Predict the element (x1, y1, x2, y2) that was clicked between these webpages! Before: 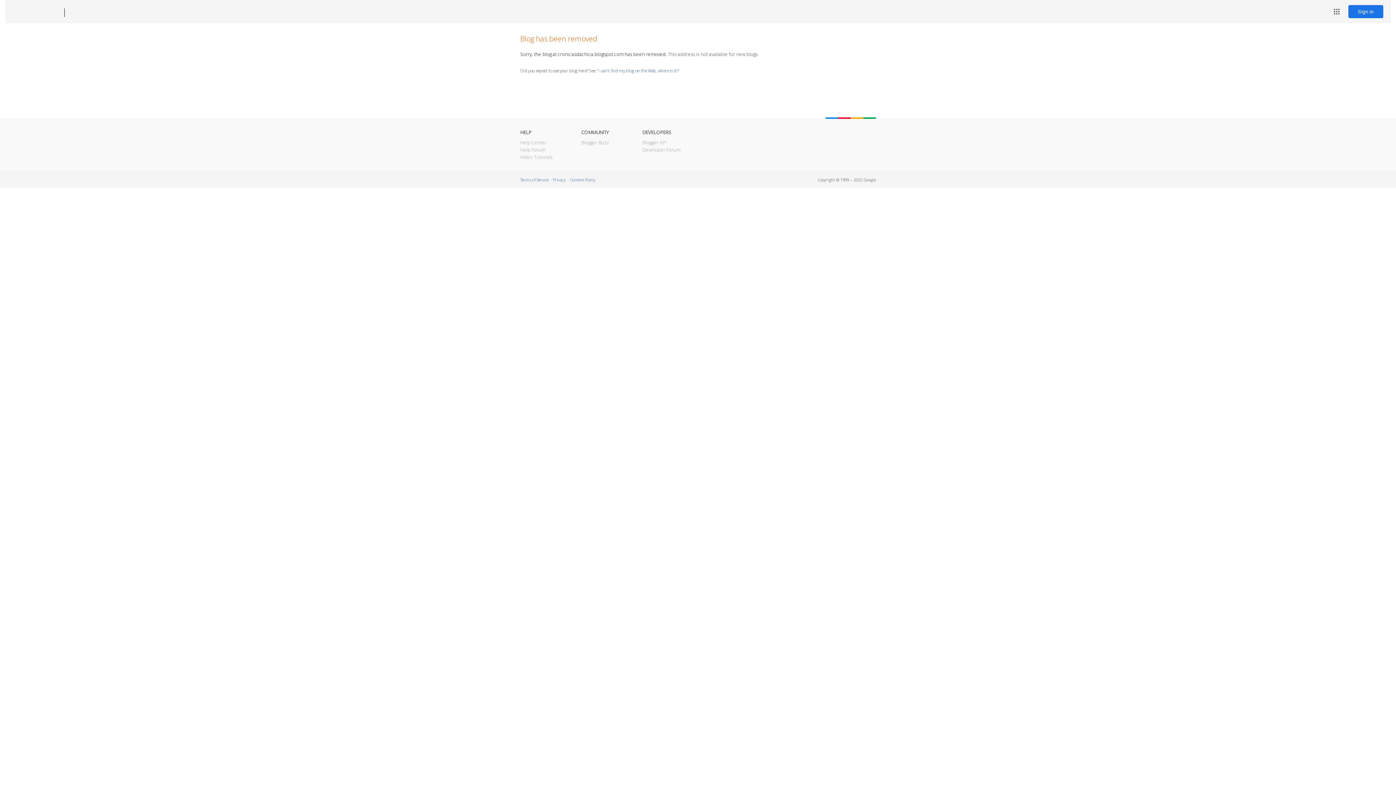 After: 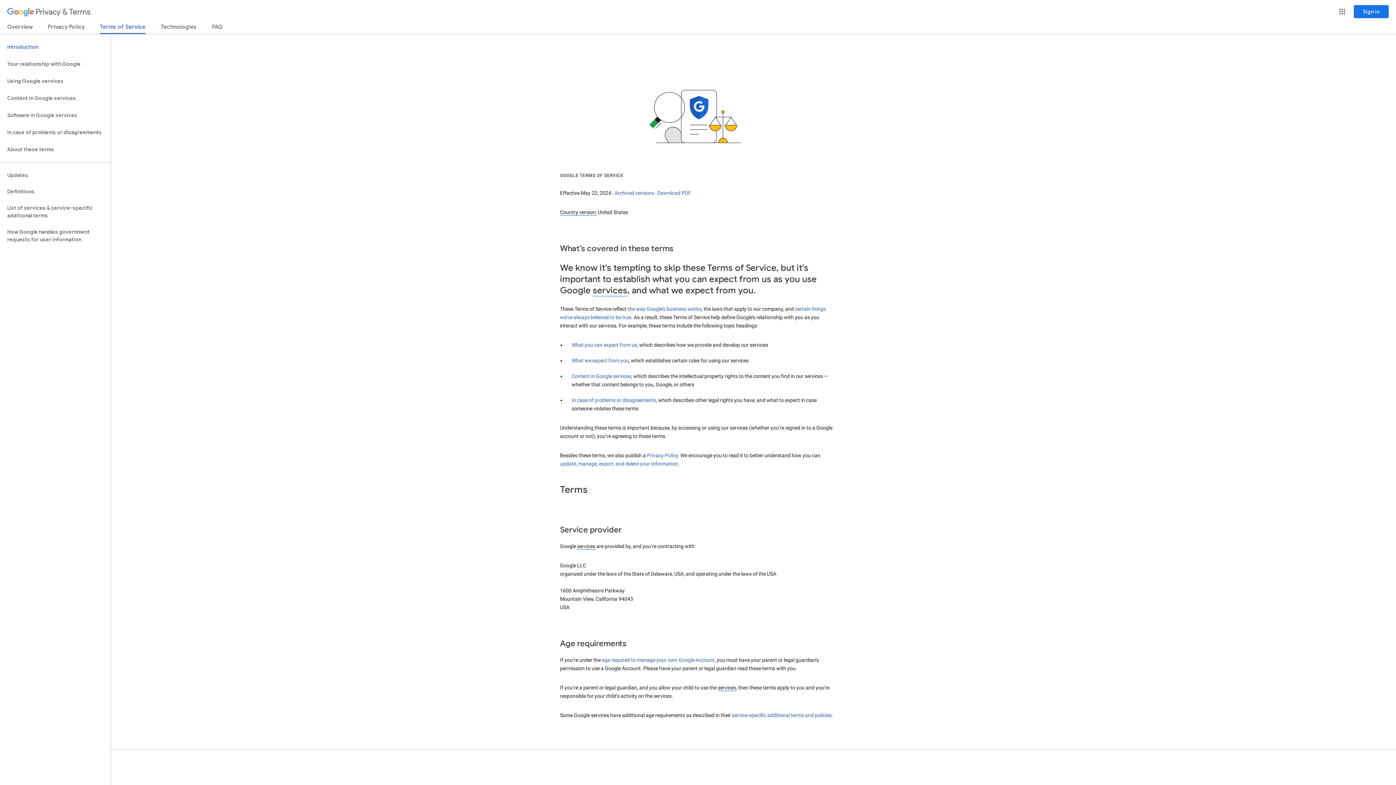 Action: label: Terms of Service bbox: (520, 177, 548, 182)